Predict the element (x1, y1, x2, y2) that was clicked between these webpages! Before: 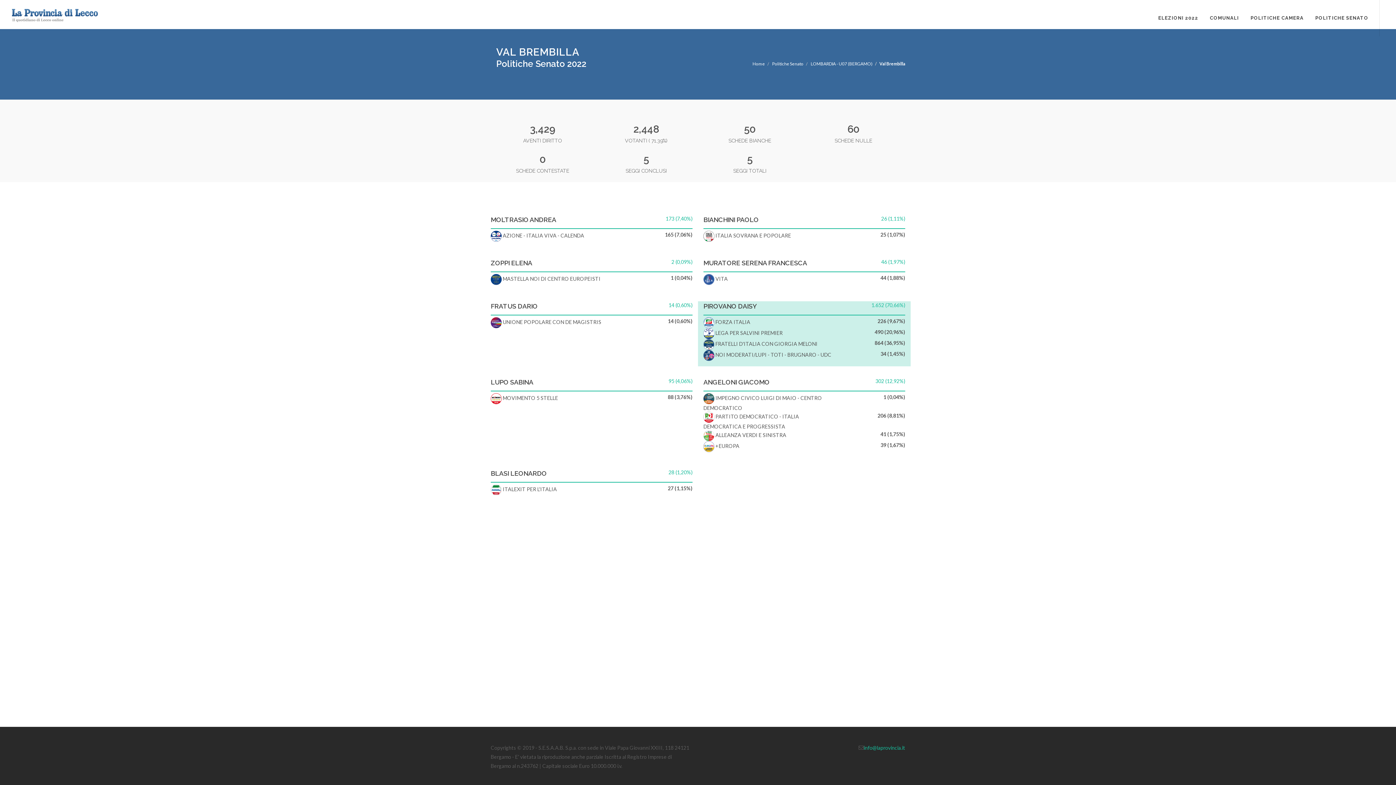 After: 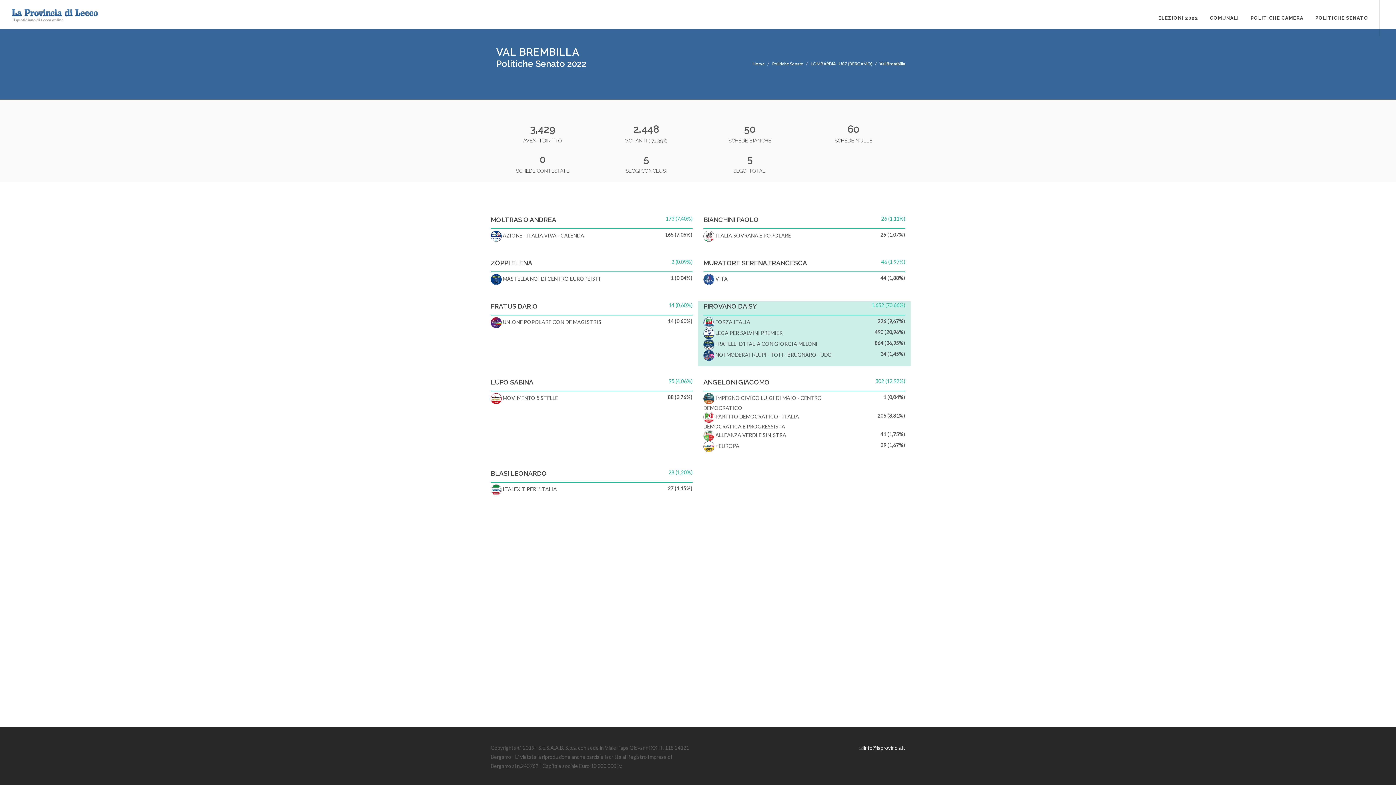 Action: label: info@laprovincia.it bbox: (863, 745, 905, 751)